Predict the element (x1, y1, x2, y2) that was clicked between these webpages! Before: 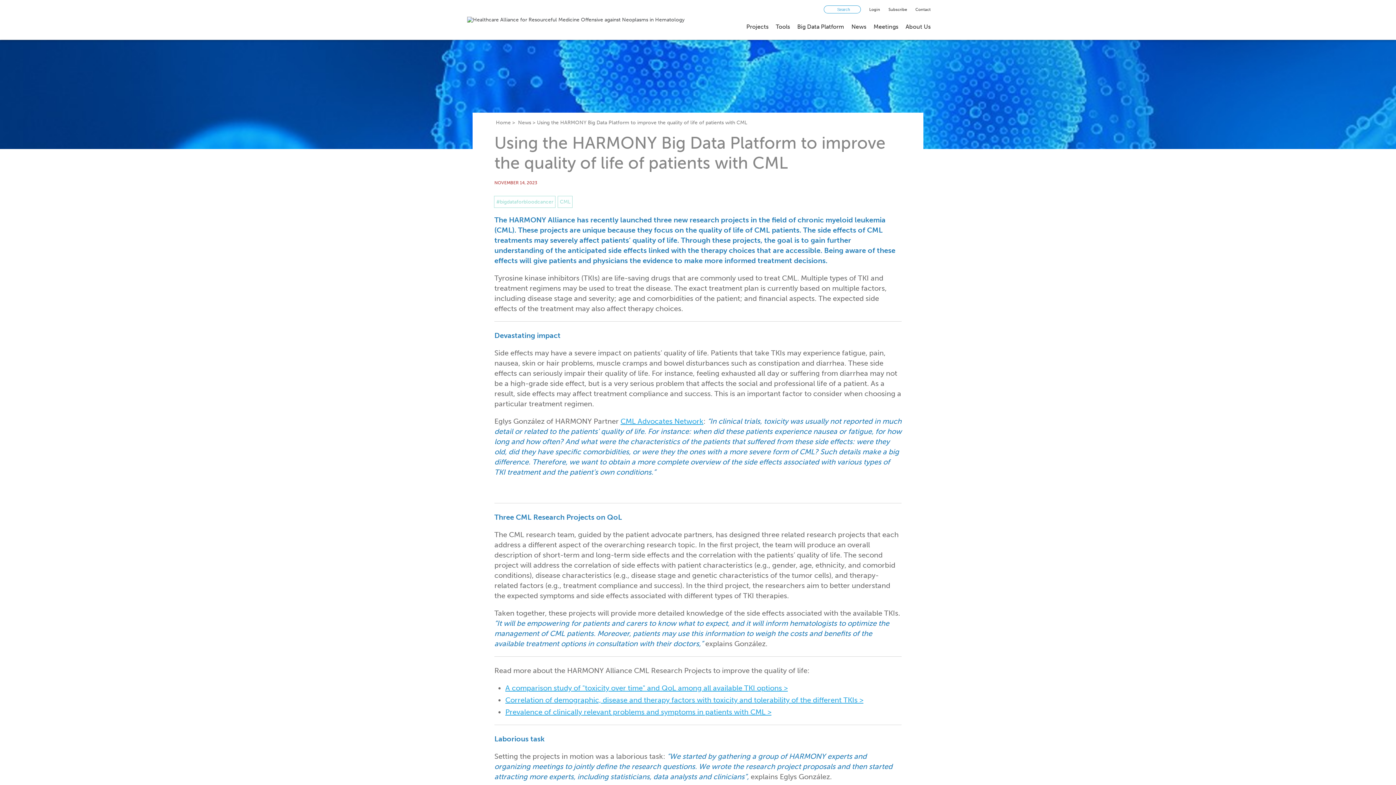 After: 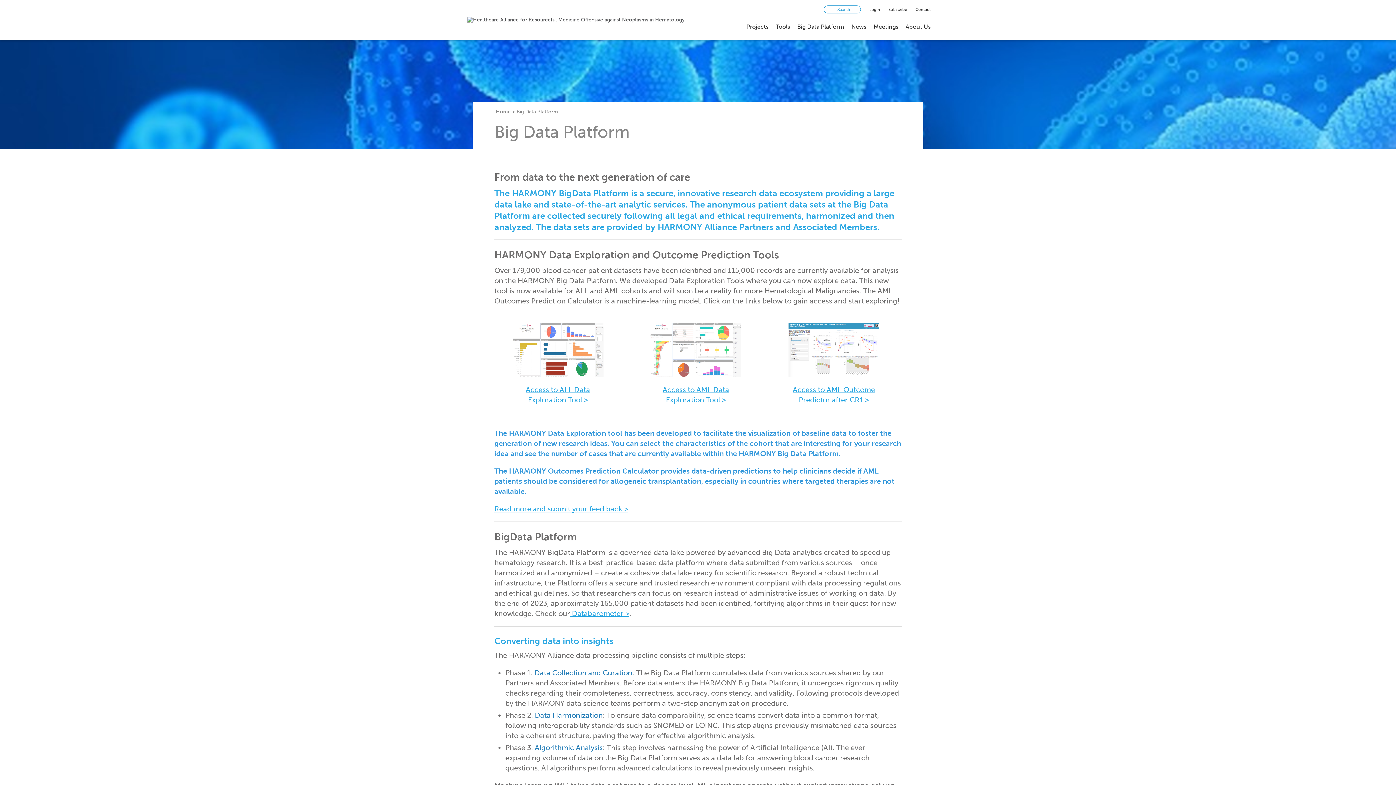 Action: label: Big Data Platform bbox: (793, 13, 848, 39)